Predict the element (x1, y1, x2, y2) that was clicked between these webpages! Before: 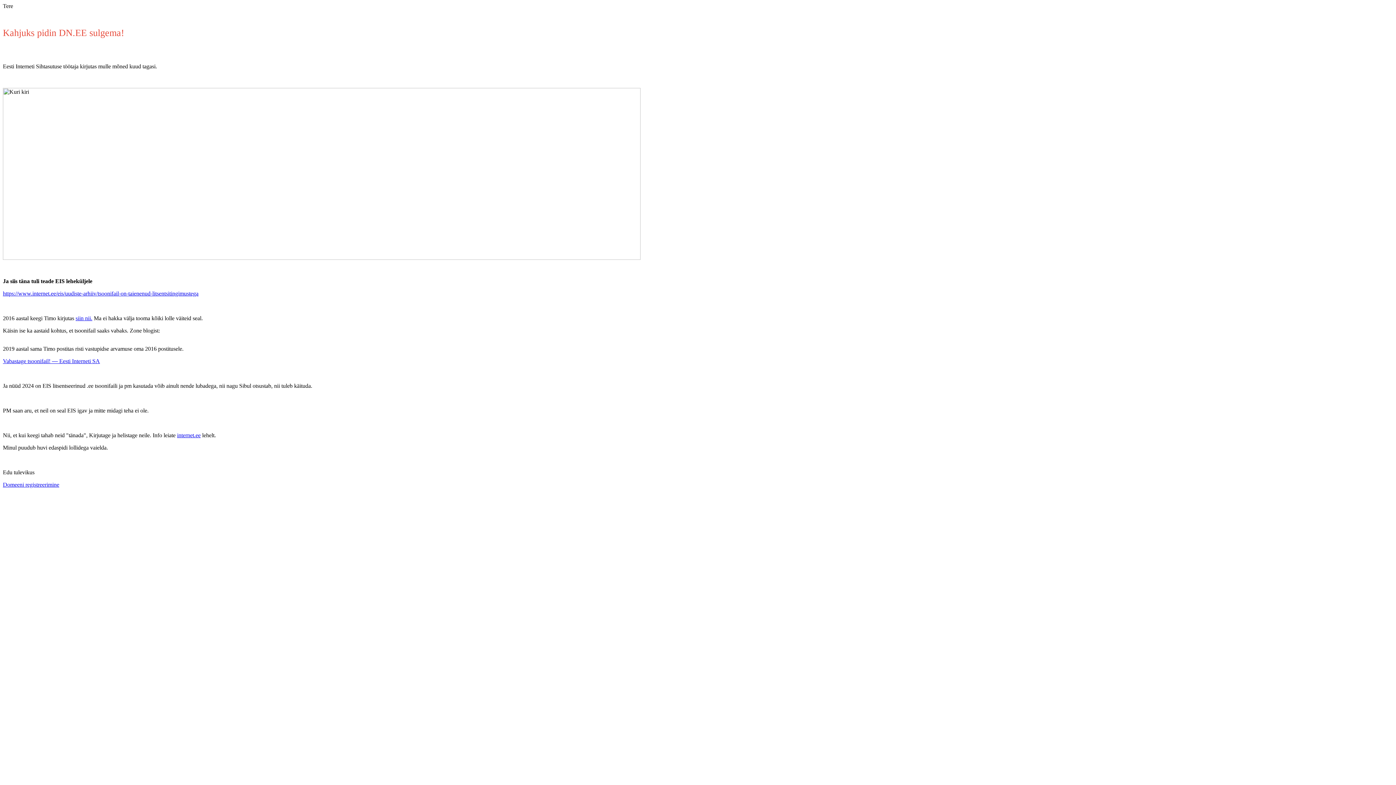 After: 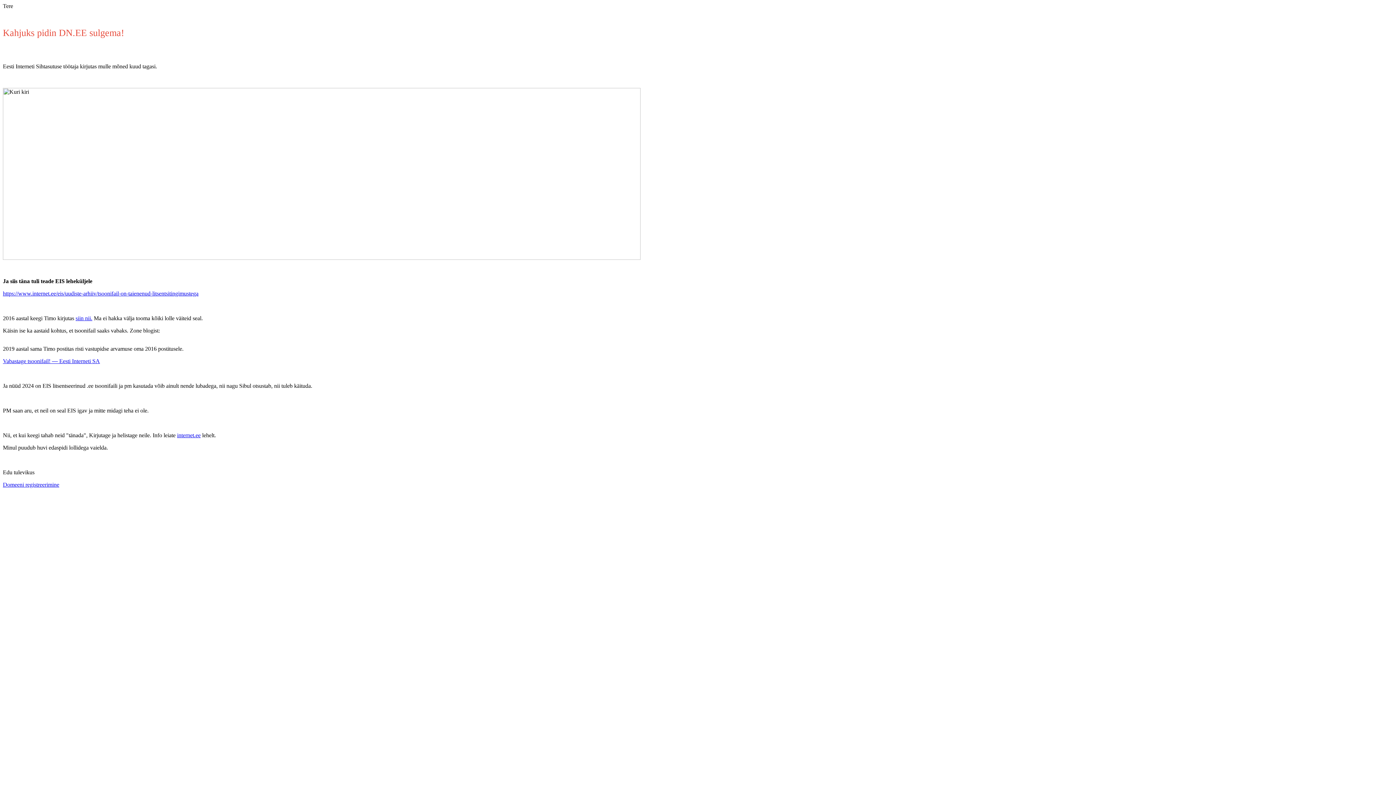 Action: bbox: (177, 432, 200, 438) label: internet.ee